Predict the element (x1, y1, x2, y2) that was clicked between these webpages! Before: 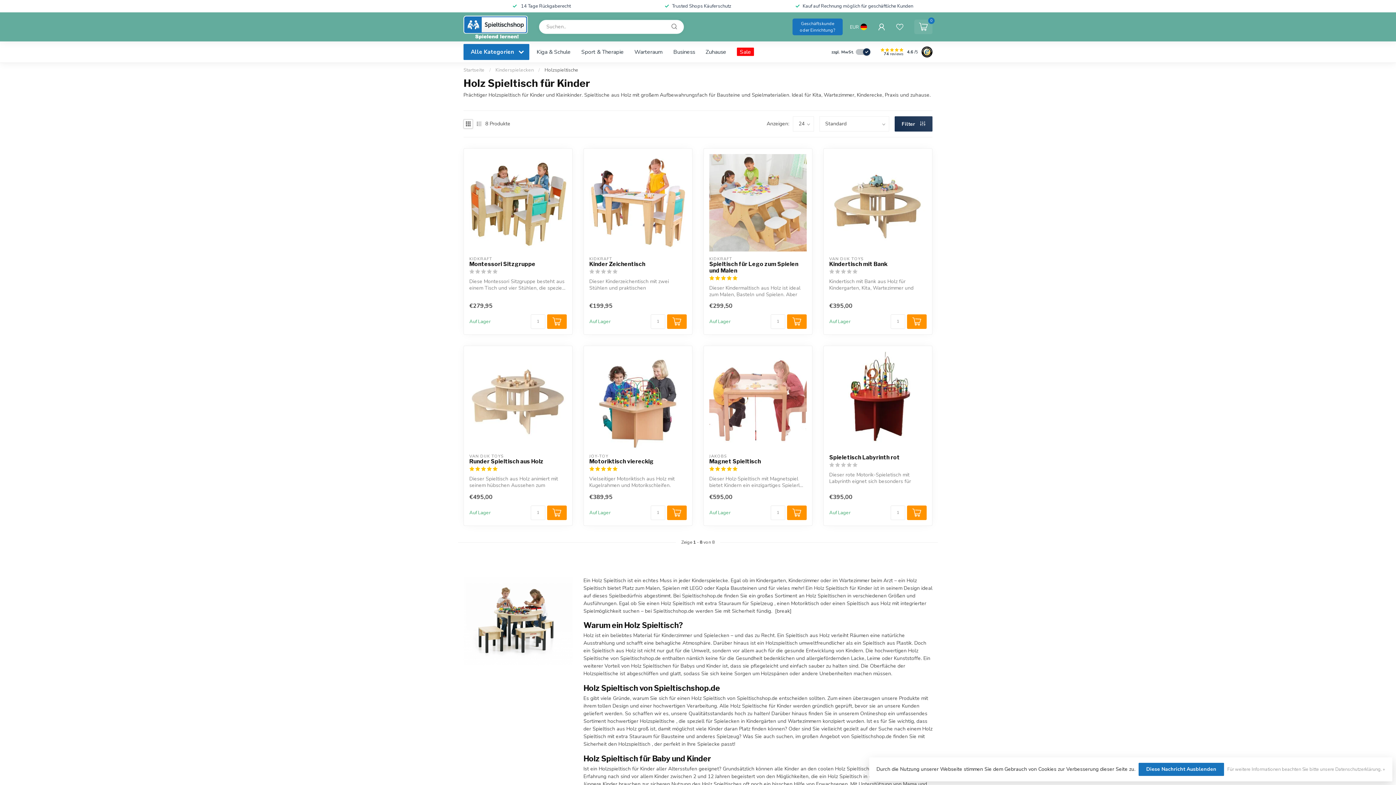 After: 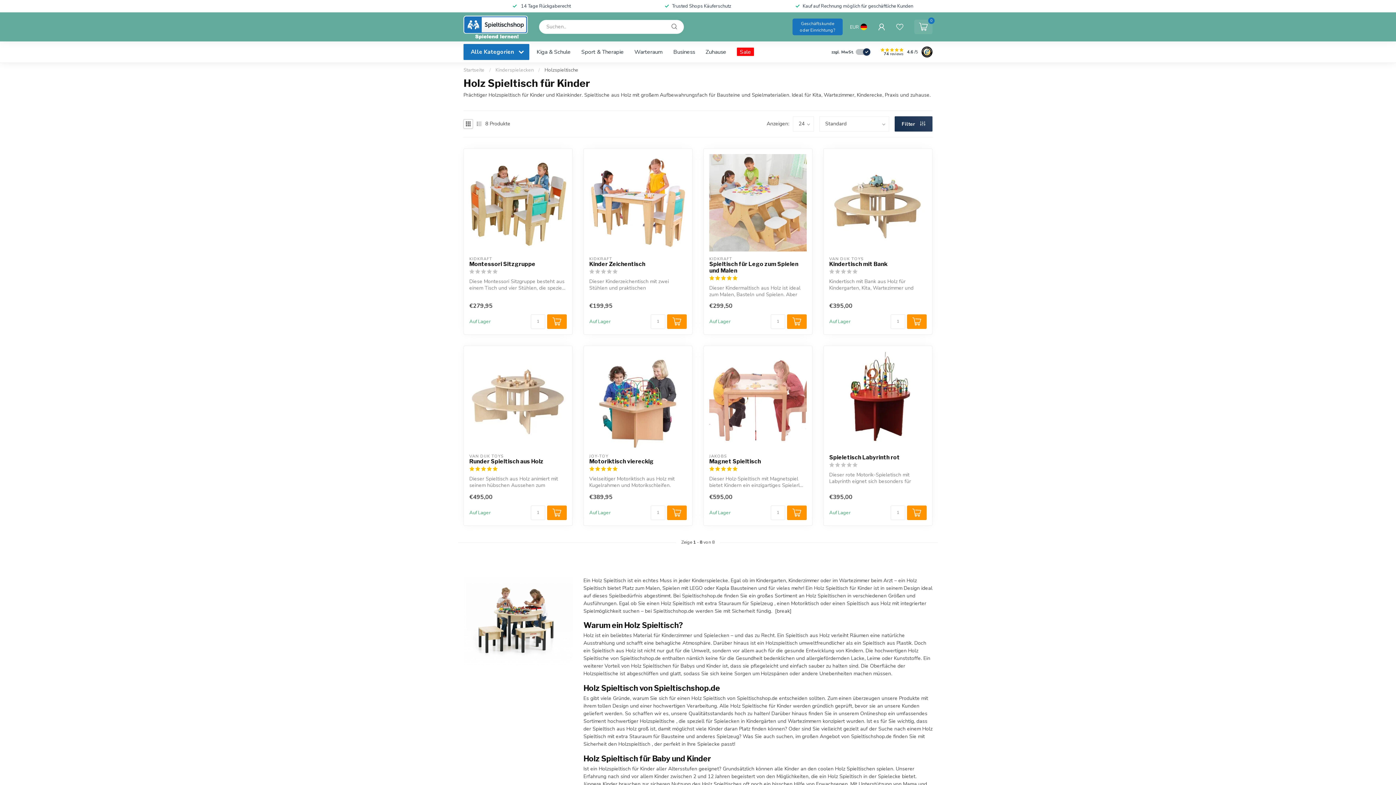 Action: bbox: (787, 314, 806, 329)